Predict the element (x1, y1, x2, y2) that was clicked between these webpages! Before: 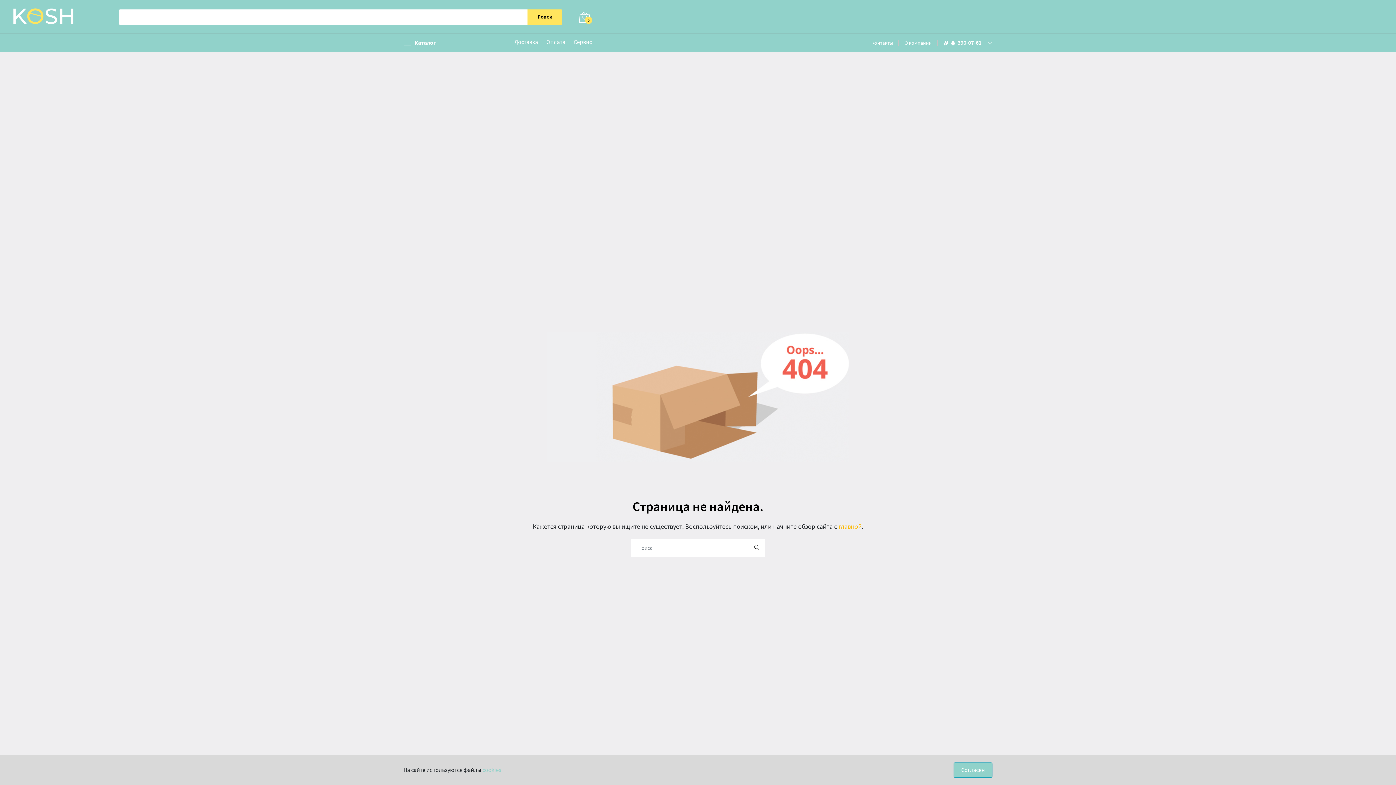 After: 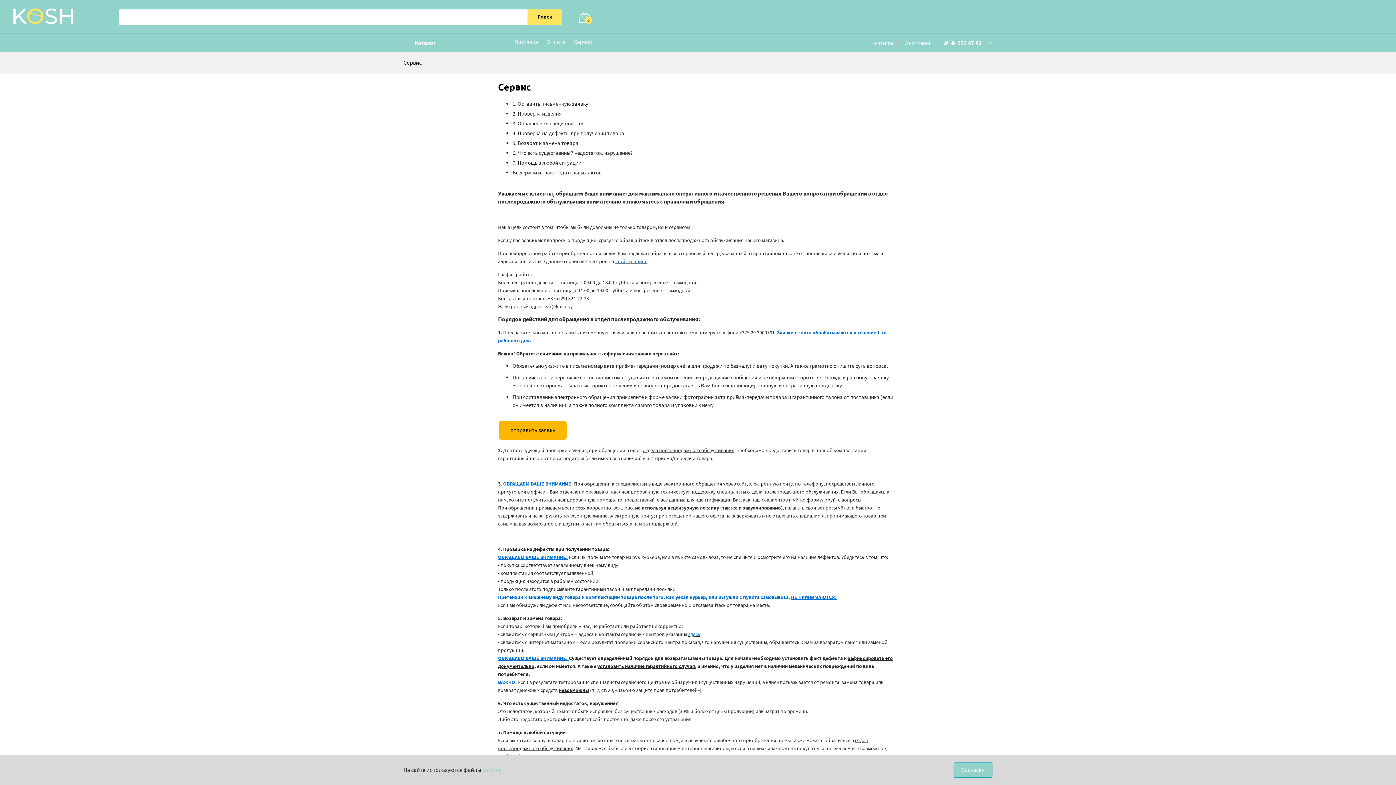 Action: bbox: (573, 38, 592, 45) label: Сервис